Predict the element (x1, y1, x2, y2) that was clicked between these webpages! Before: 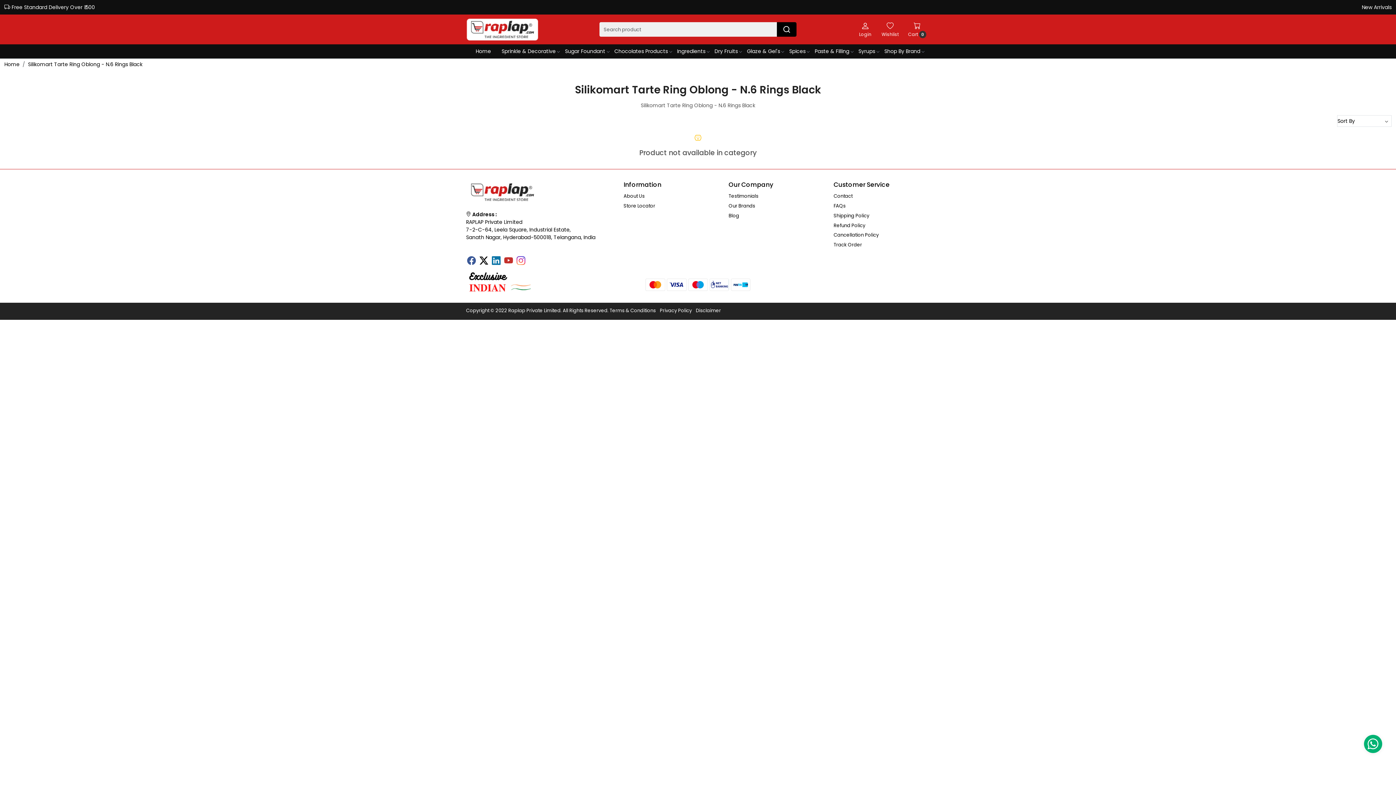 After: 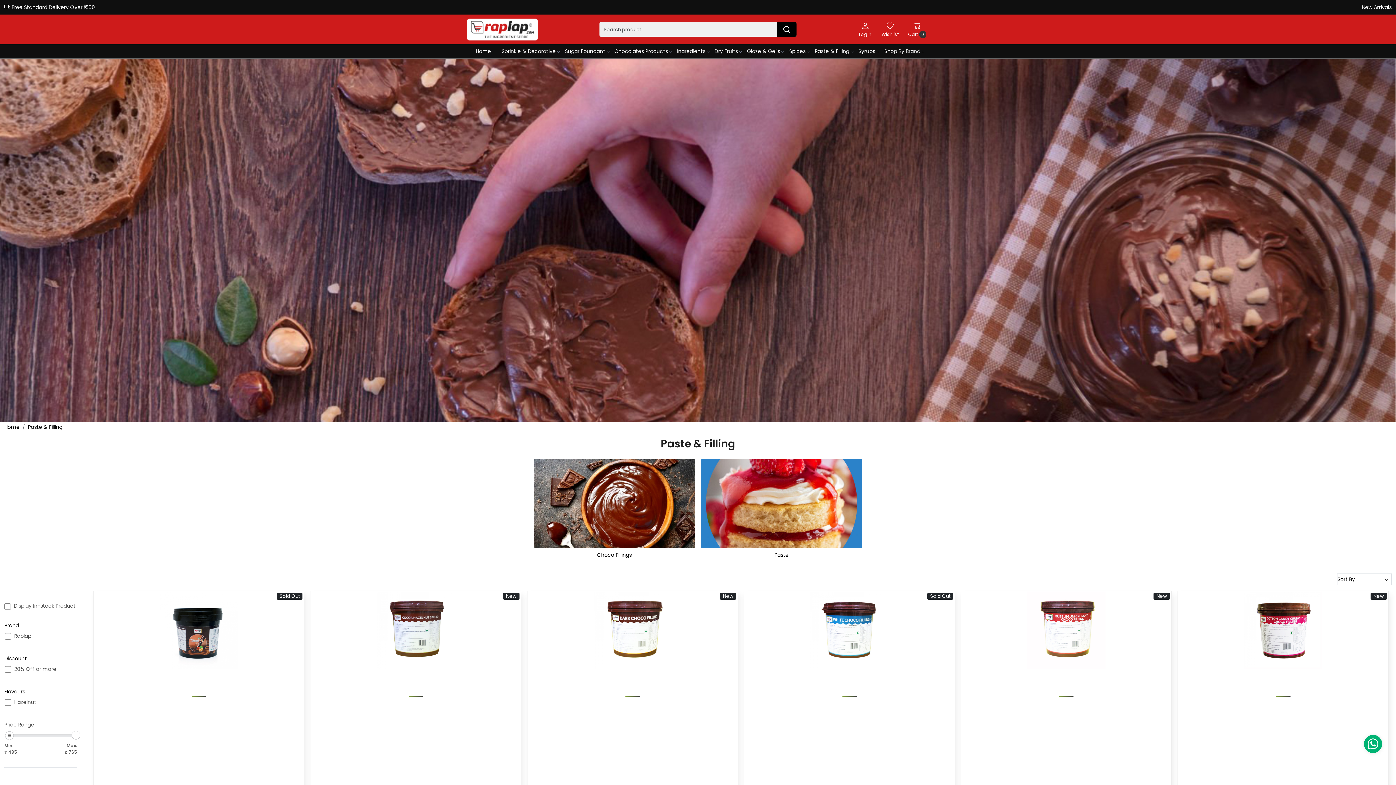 Action: bbox: (810, 44, 854, 58) label: Paste & Filling